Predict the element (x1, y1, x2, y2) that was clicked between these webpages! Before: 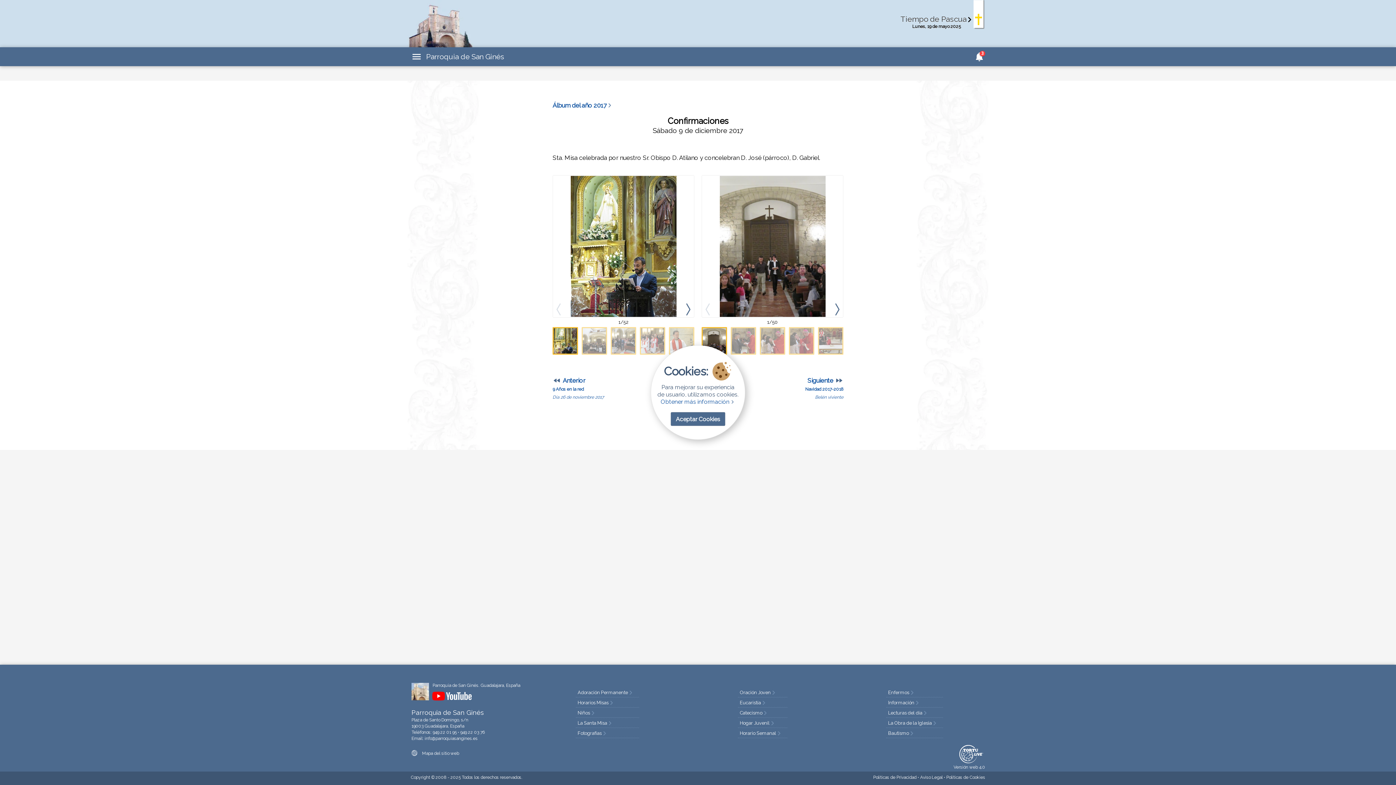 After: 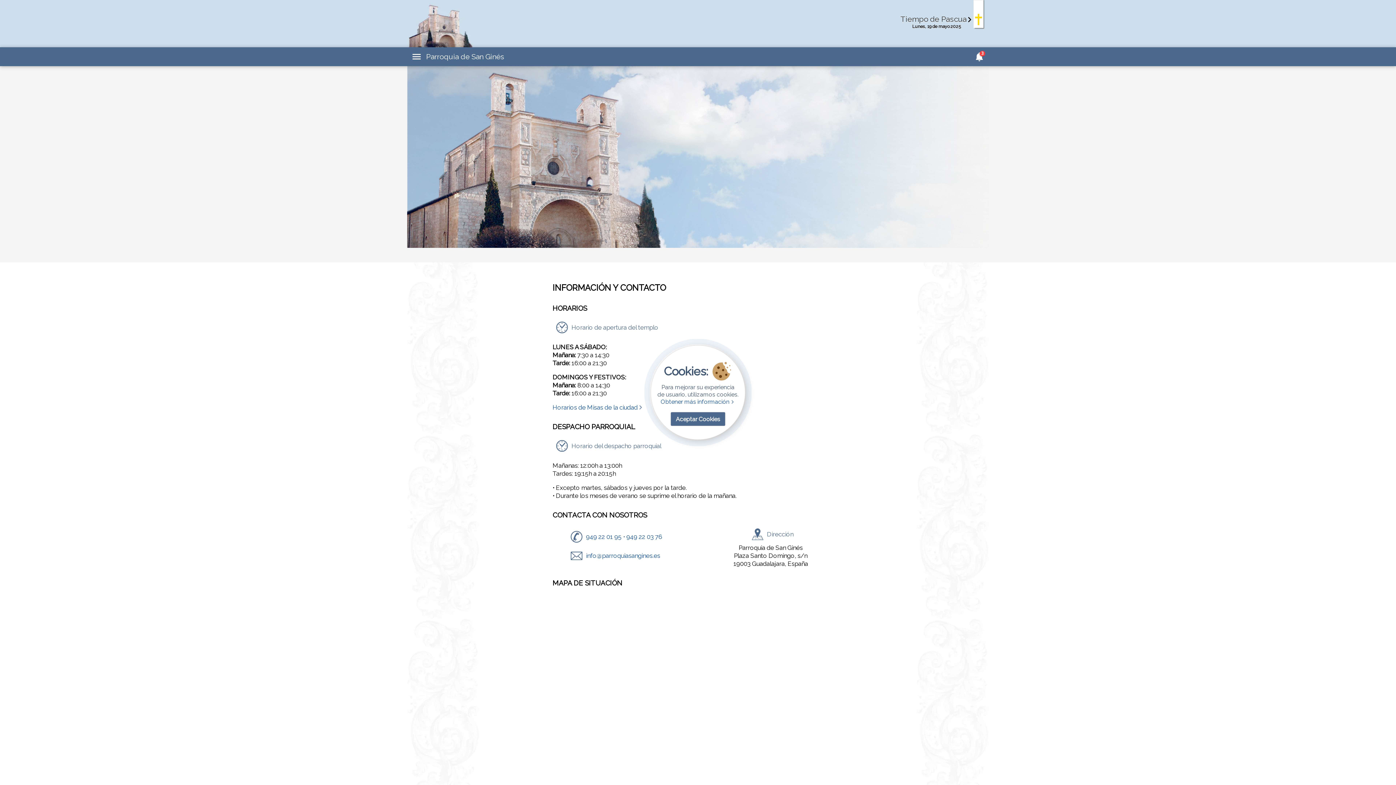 Action: bbox: (888, 700, 920, 705) label: Información